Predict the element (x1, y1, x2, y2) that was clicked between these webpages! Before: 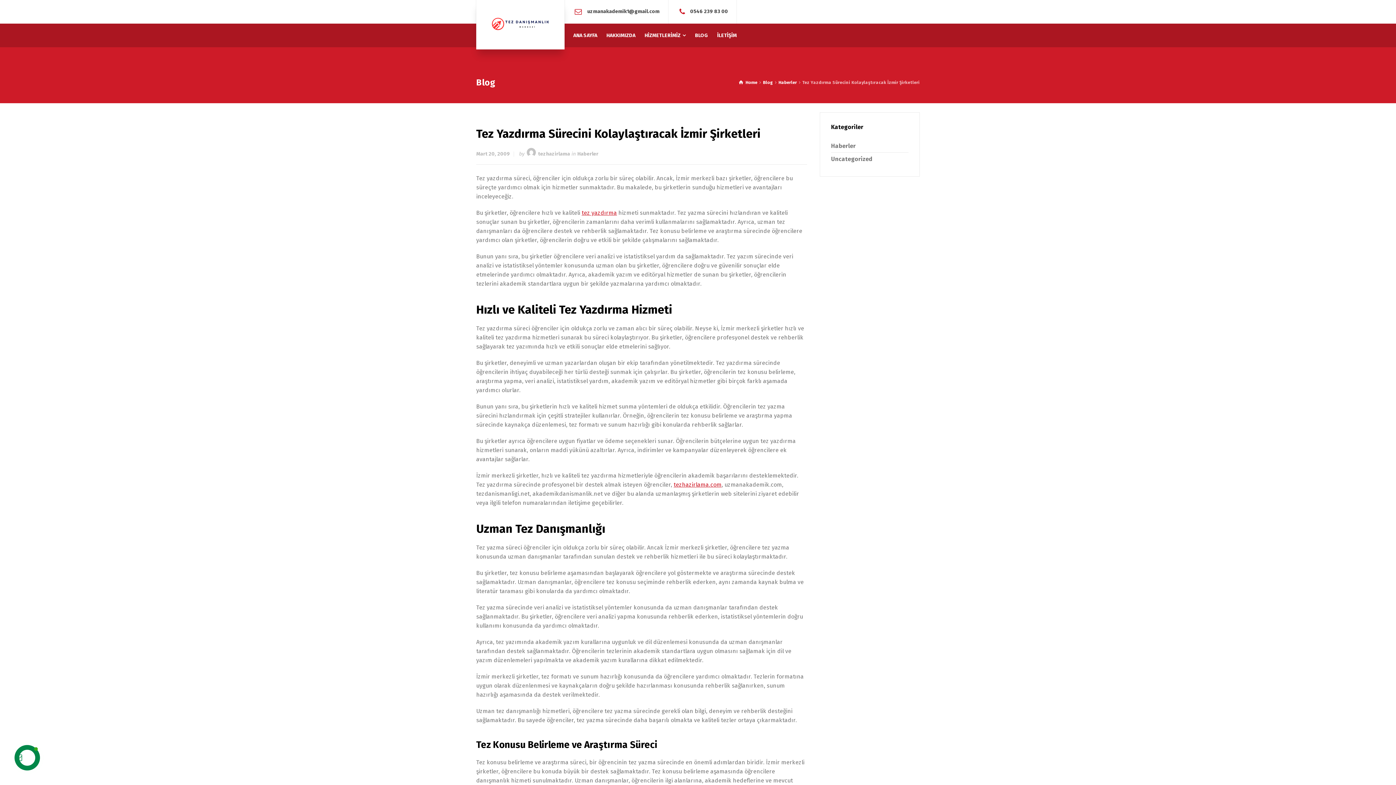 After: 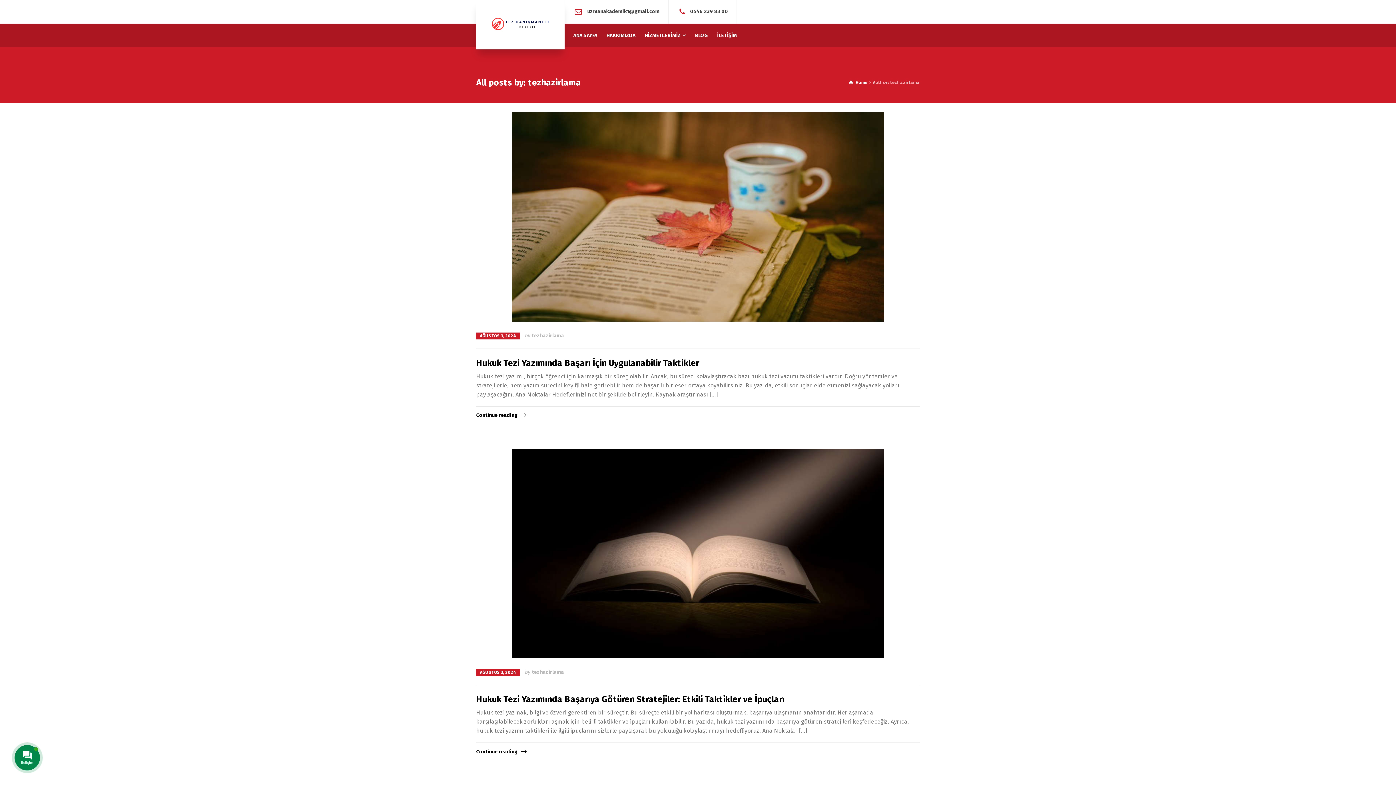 Action: label: tezhazirlama bbox: (538, 150, 570, 157)